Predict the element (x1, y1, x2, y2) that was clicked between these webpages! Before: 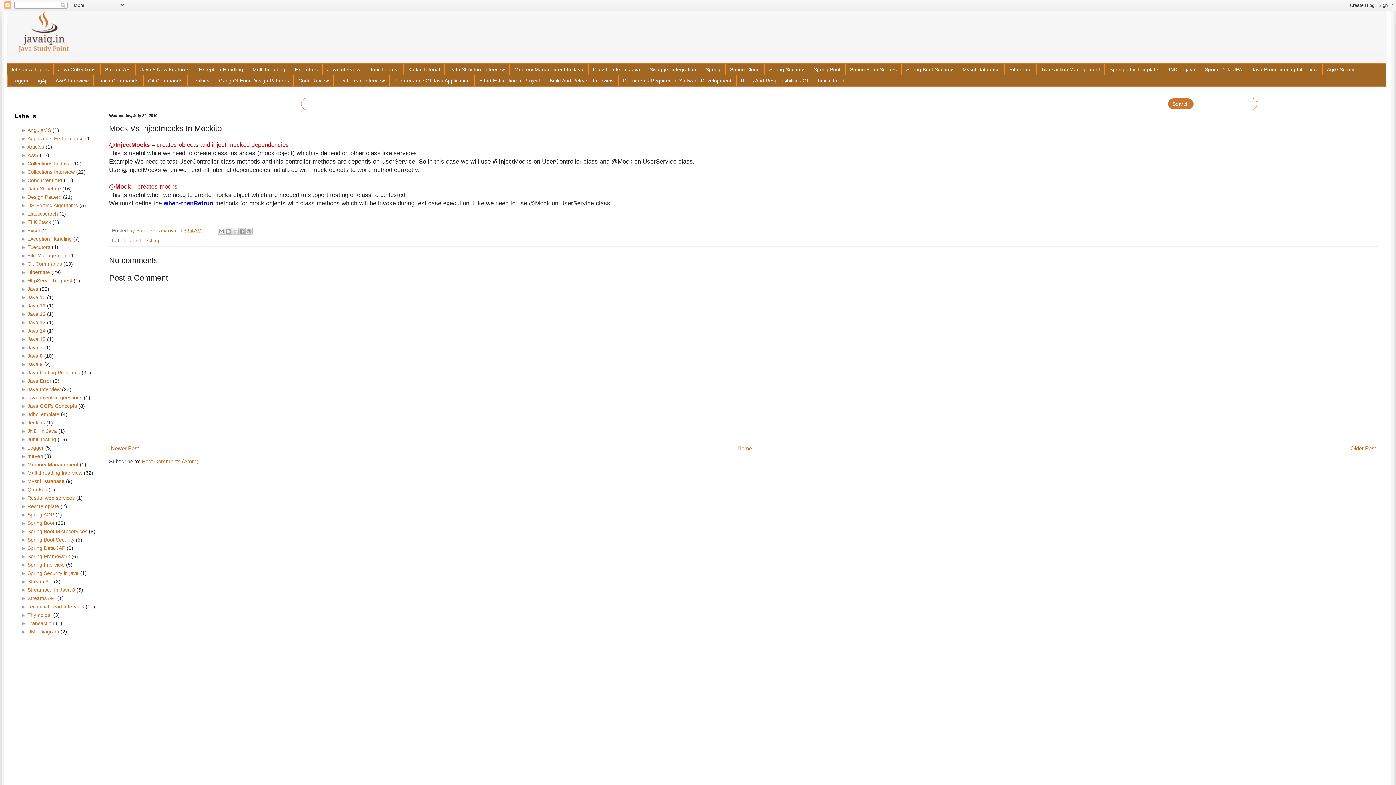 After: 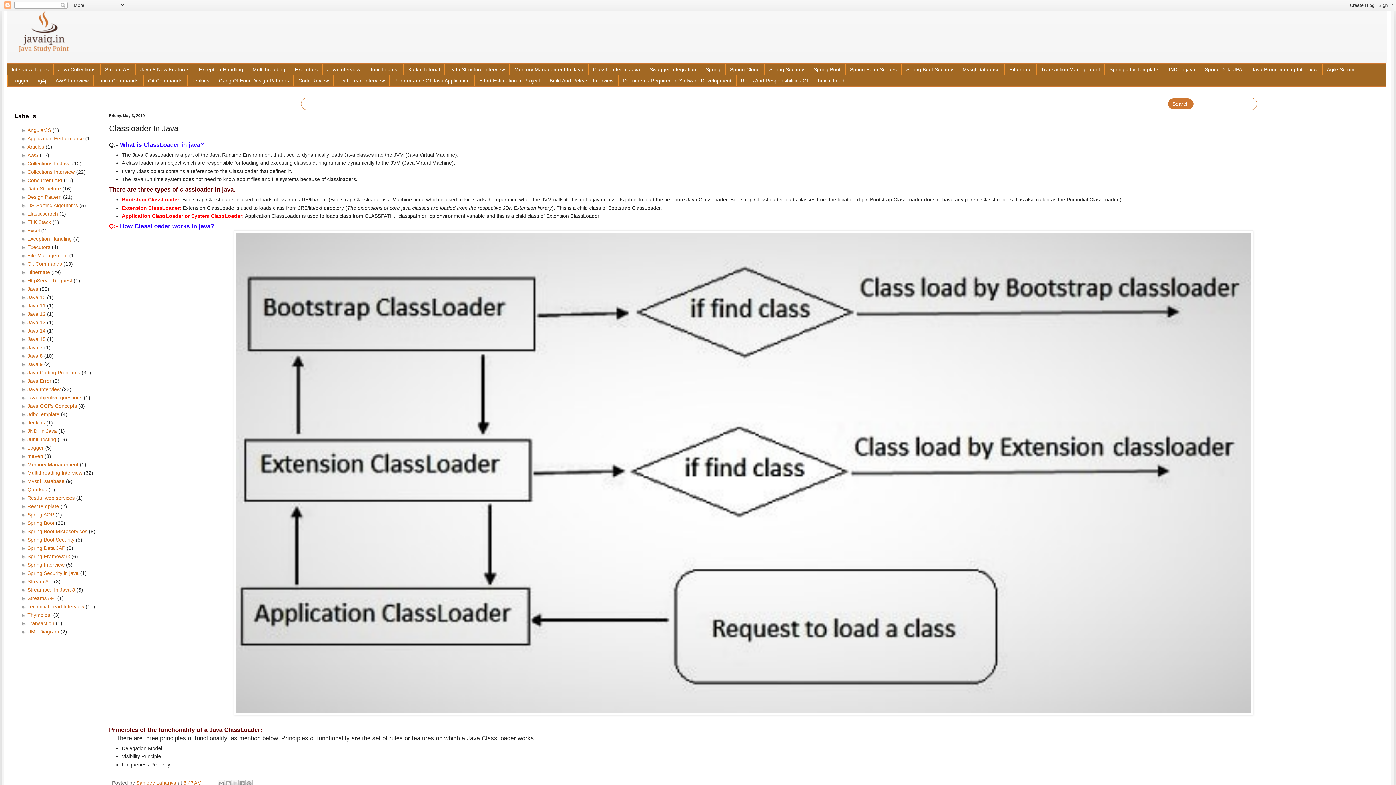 Action: bbox: (588, 64, 644, 75) label: ClassLoader In Java